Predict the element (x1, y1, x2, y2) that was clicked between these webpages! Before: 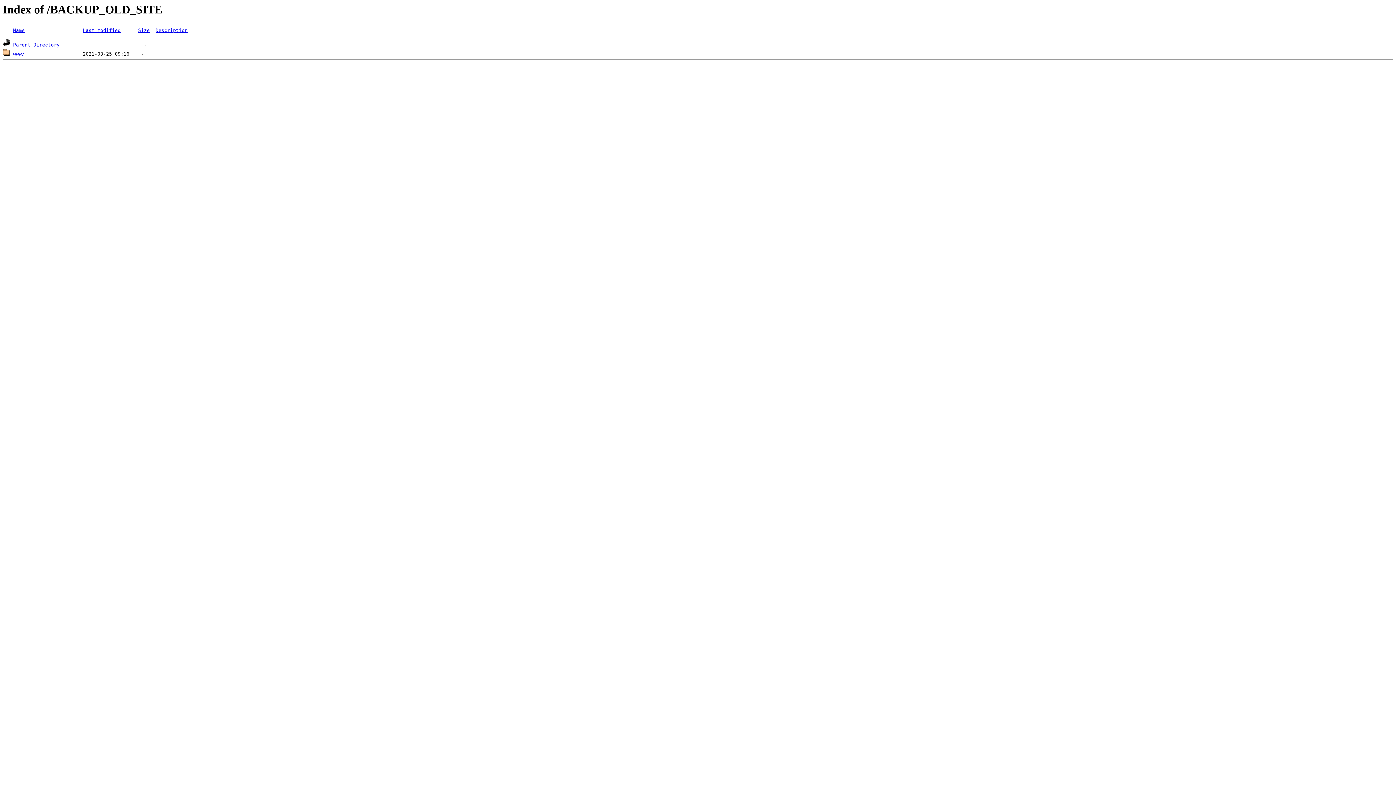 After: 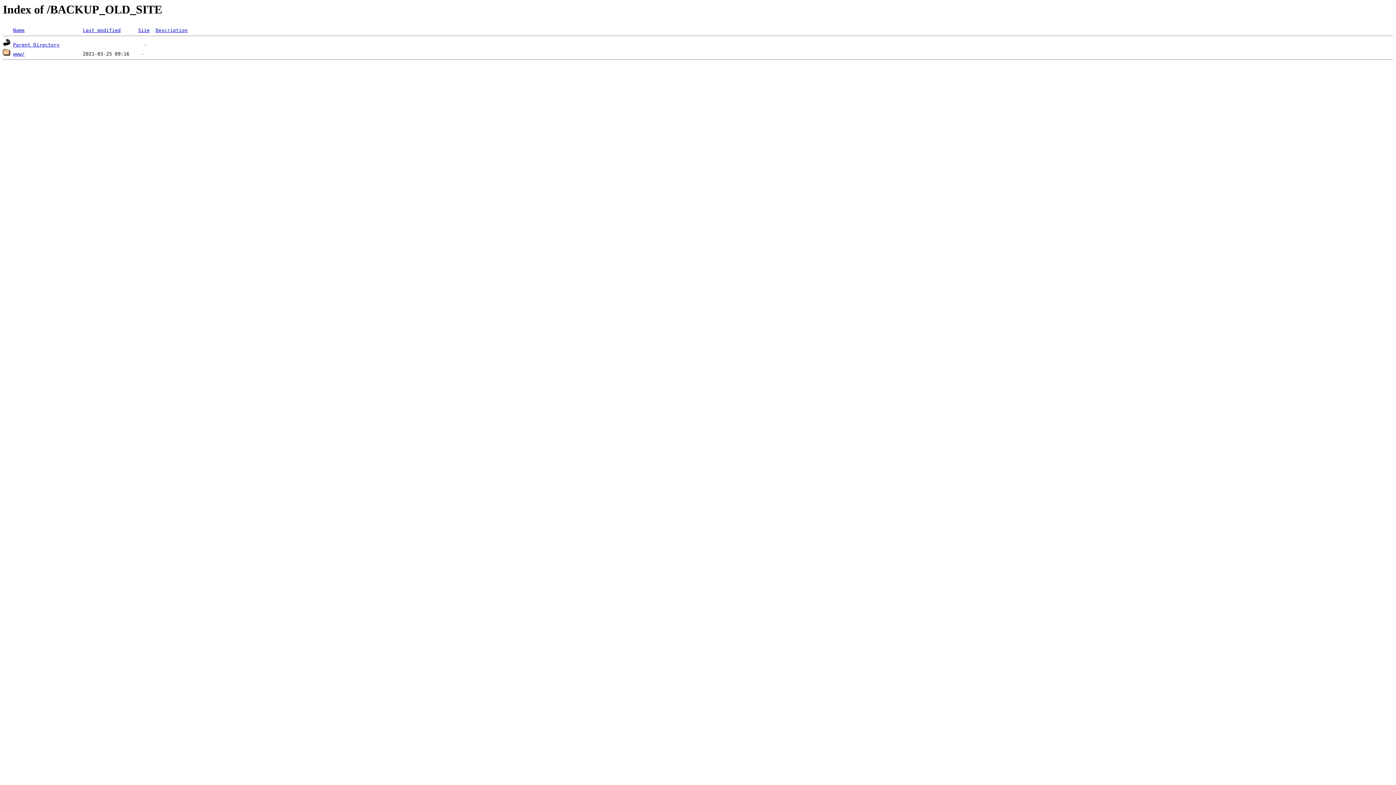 Action: bbox: (155, 27, 187, 33) label: Description